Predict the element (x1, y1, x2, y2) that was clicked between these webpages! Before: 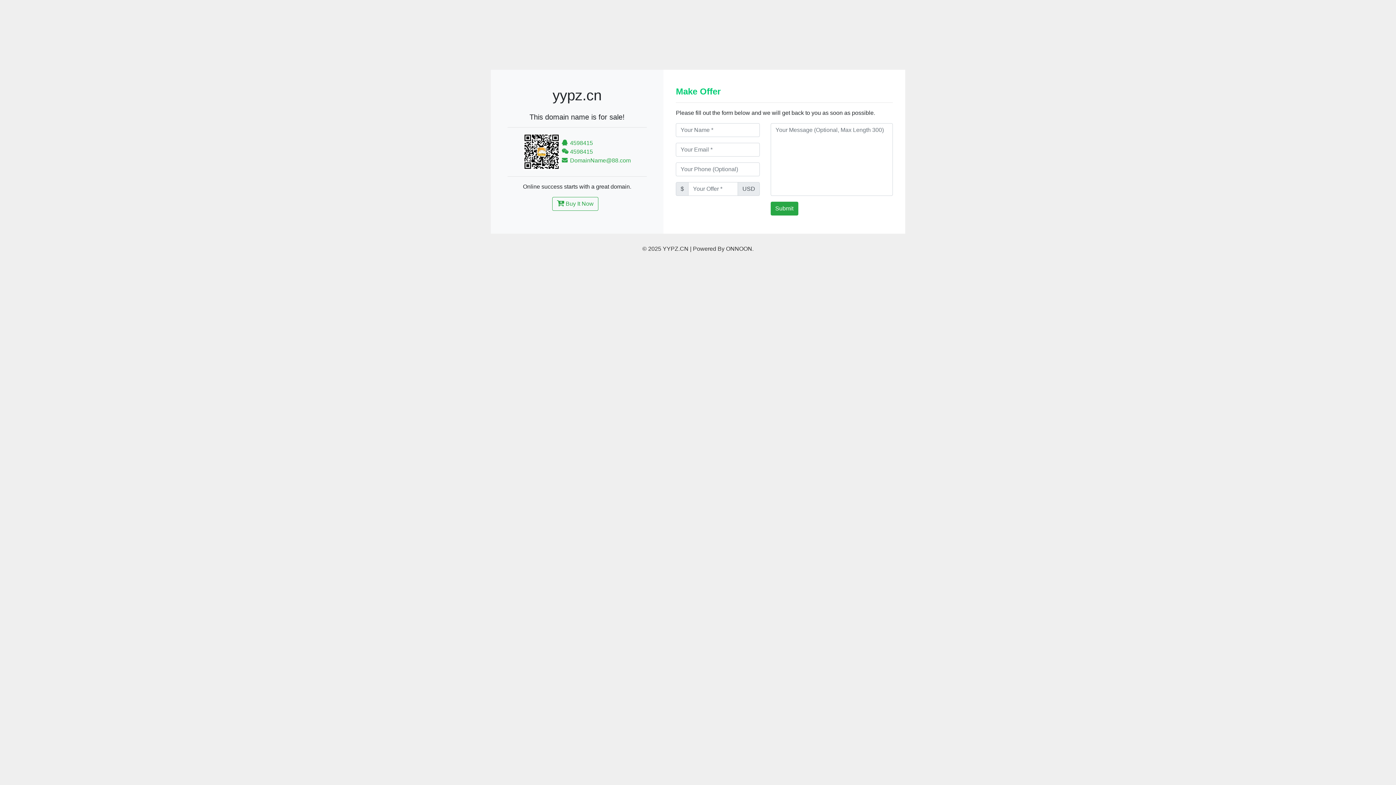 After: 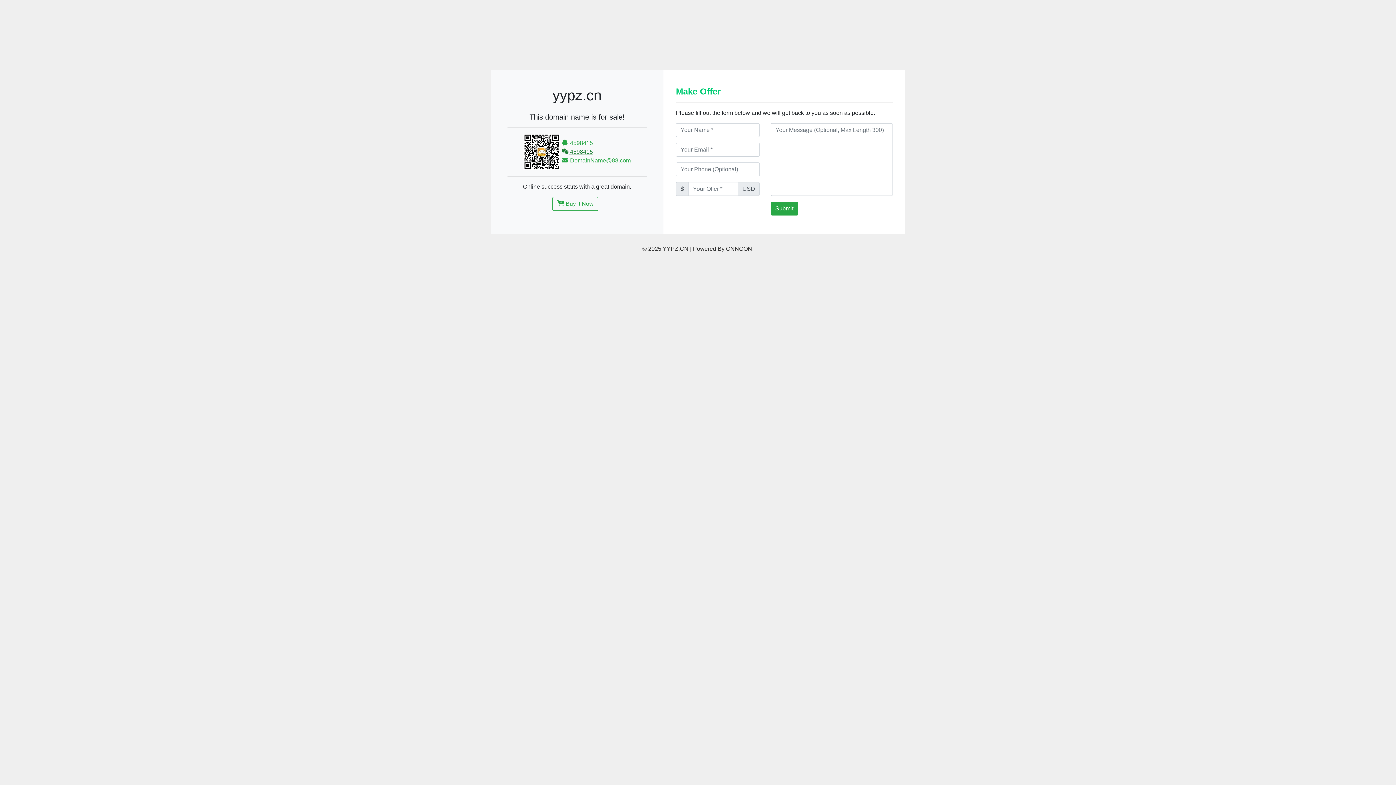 Action: bbox: (562, 148, 593, 154) label:  4598415